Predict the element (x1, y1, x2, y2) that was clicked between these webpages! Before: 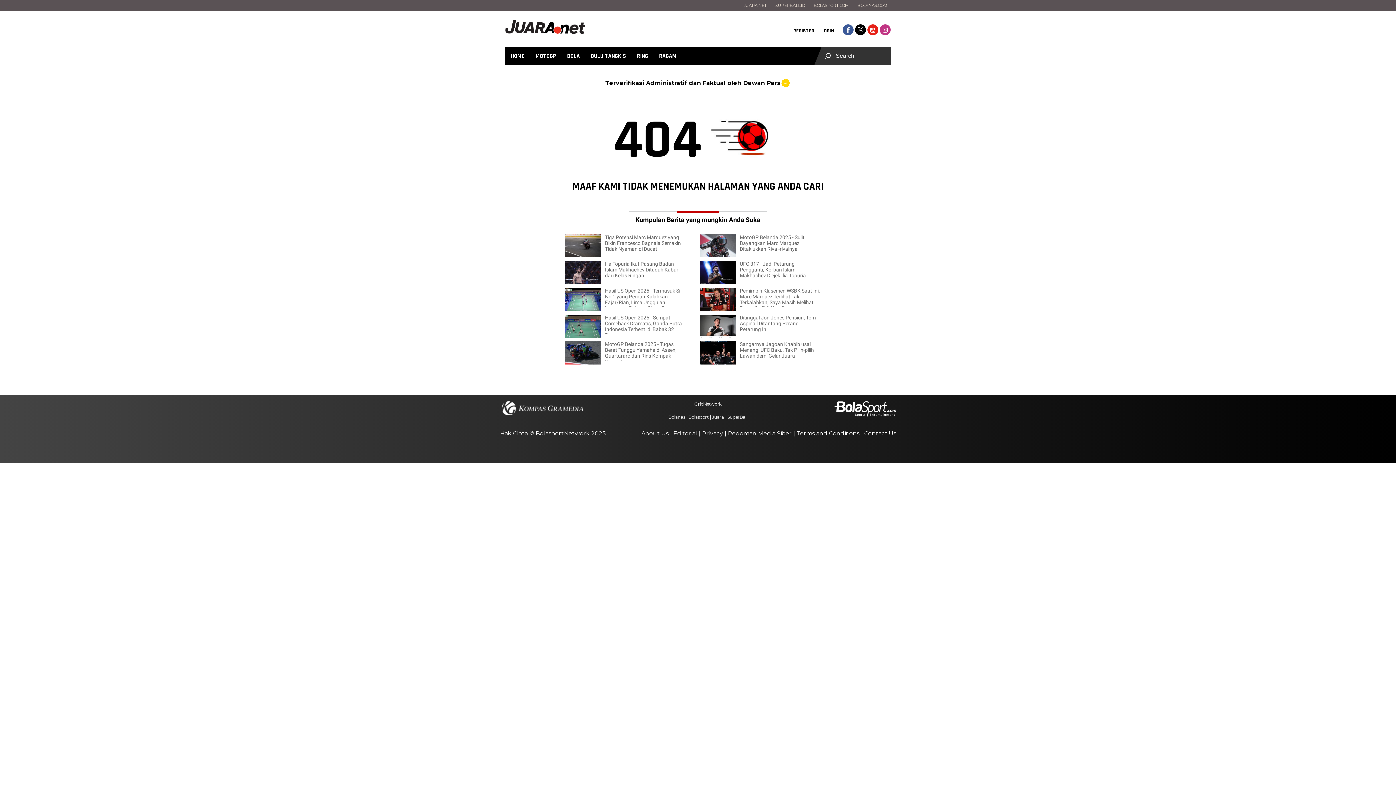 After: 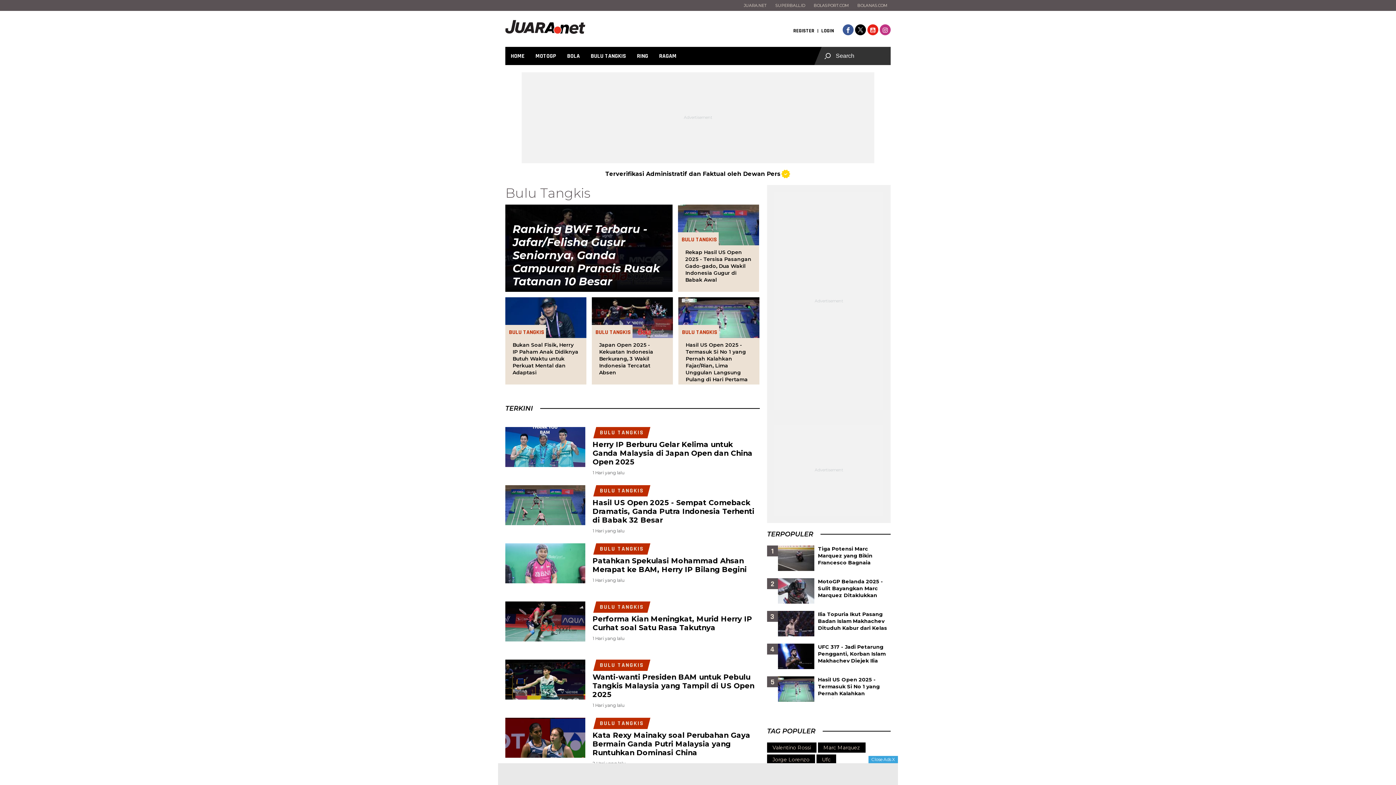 Action: bbox: (585, 46, 631, 65) label: BULU TANGKIS